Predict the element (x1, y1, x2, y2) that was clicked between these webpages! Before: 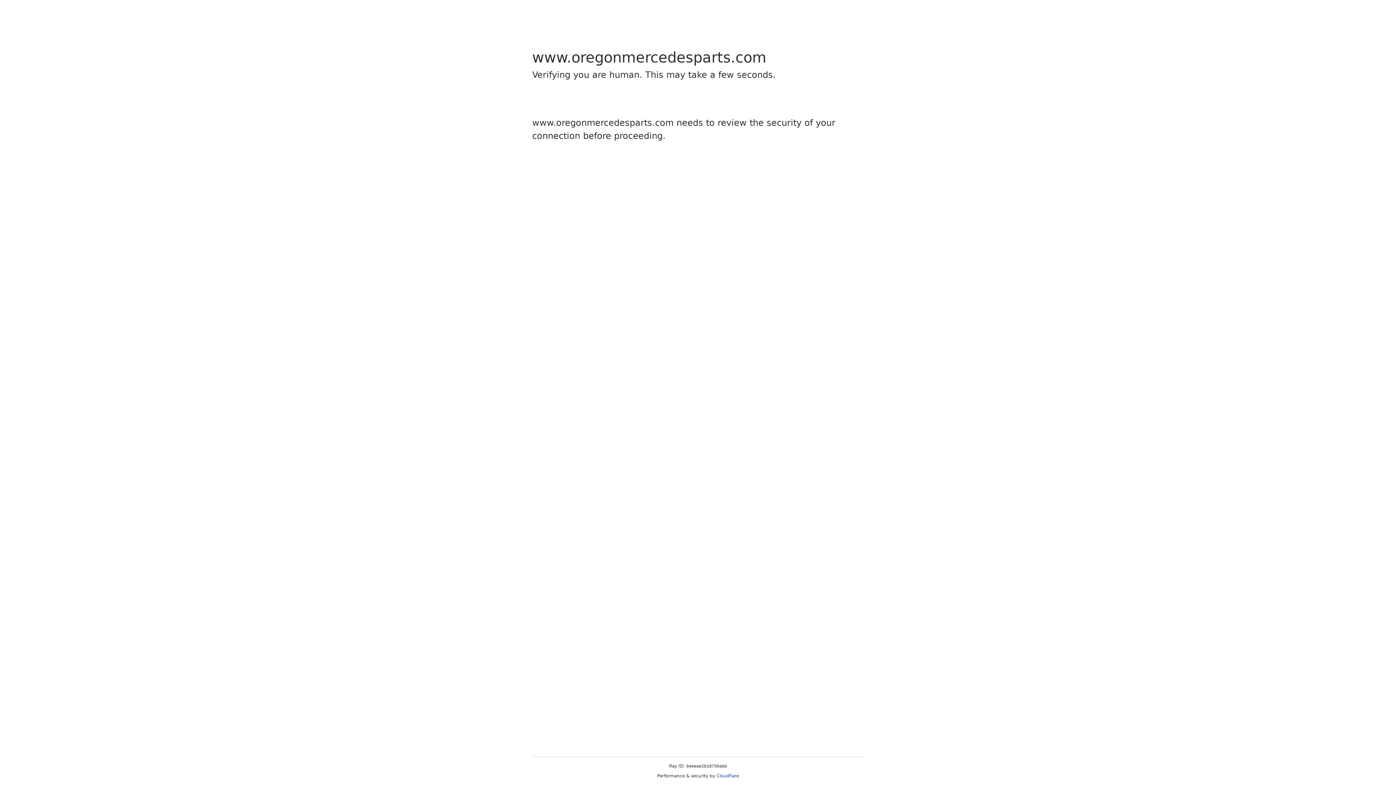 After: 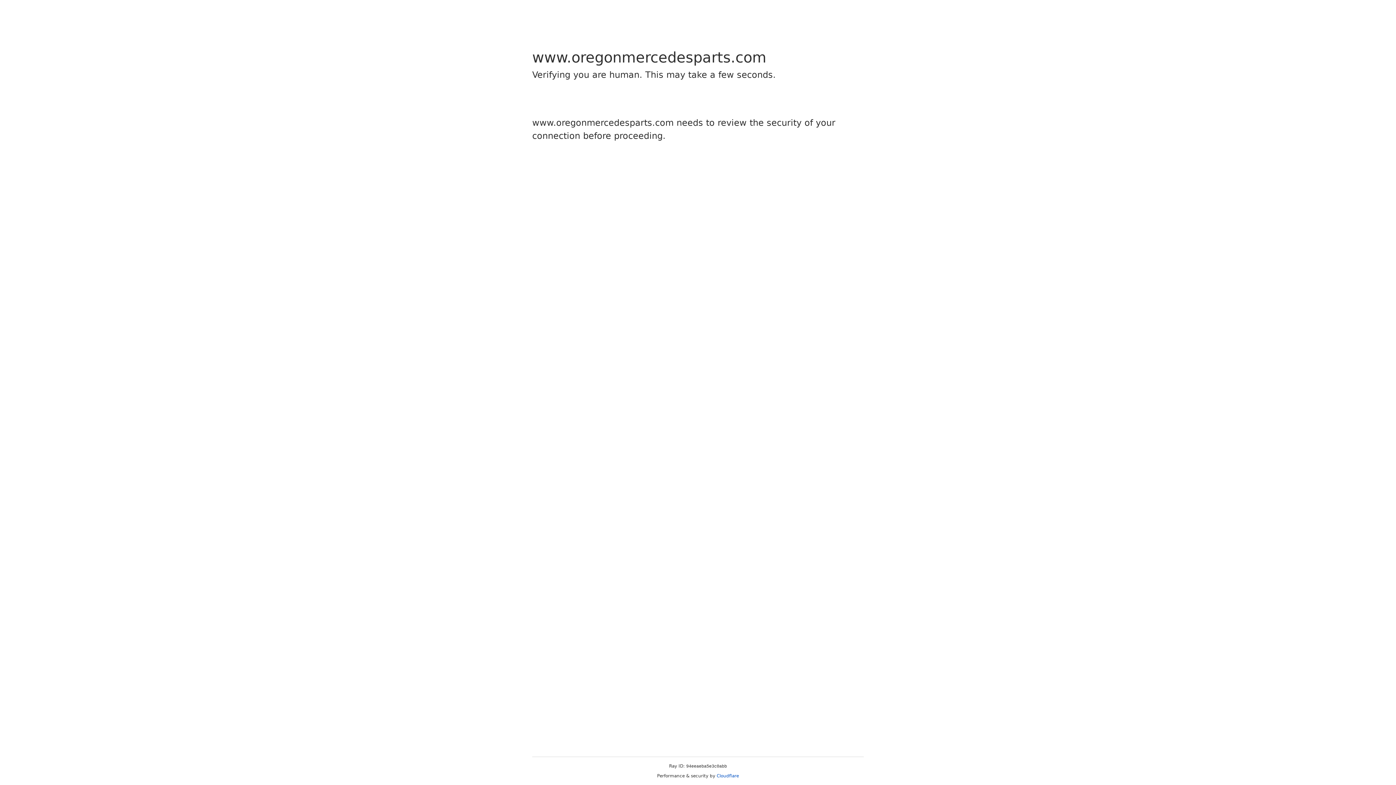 Action: label: Cloudflare bbox: (716, 773, 739, 778)